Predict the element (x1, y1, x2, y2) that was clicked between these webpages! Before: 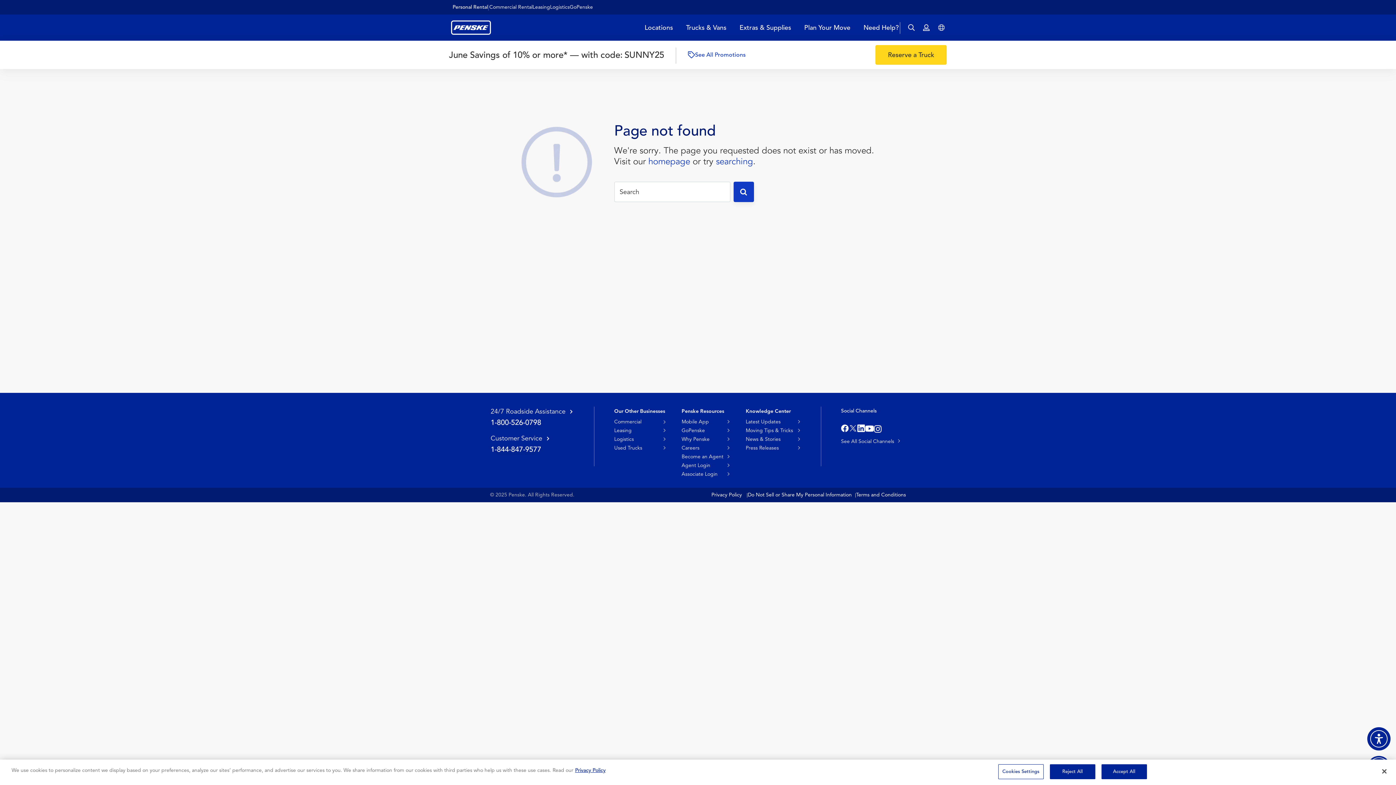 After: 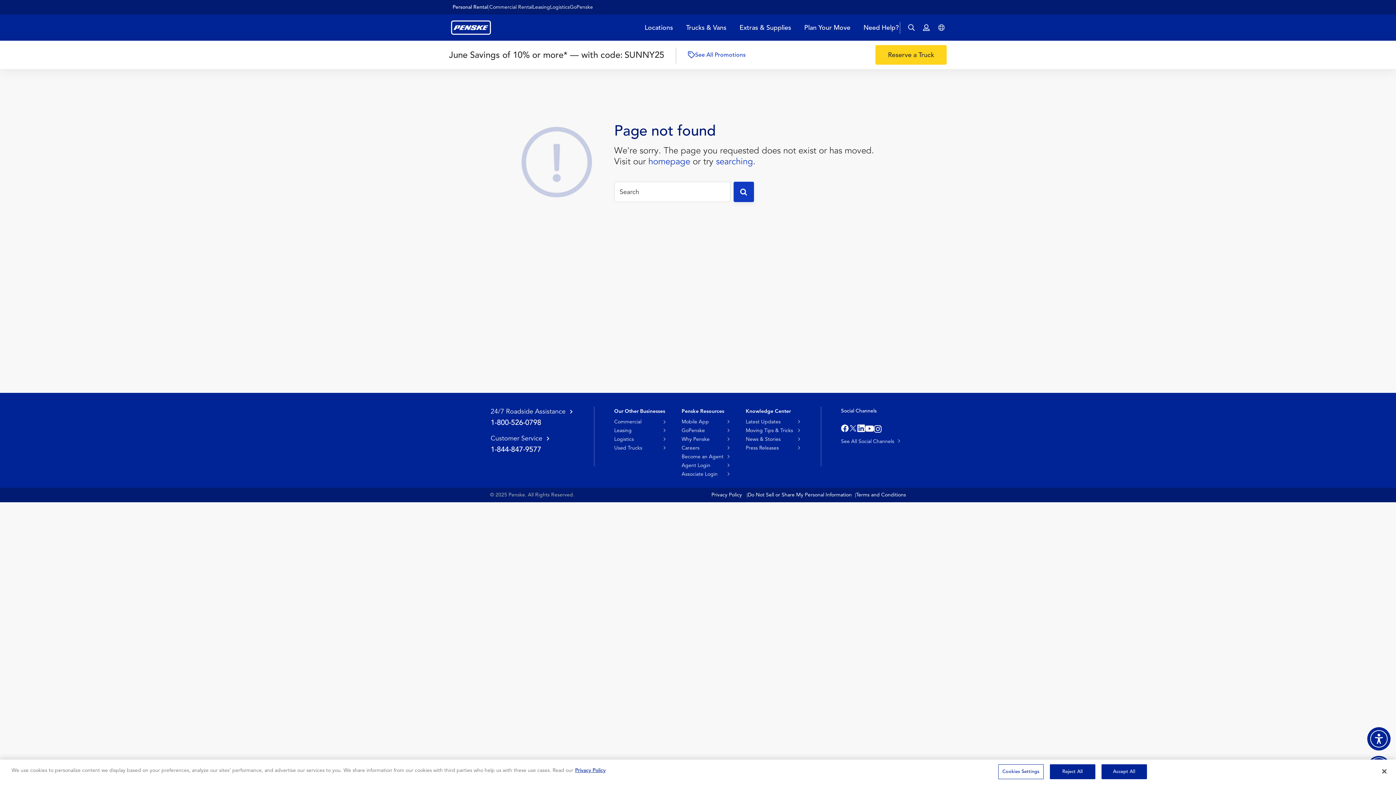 Action: label: 404 Not Found bbox: (516, 124, 596, 195)